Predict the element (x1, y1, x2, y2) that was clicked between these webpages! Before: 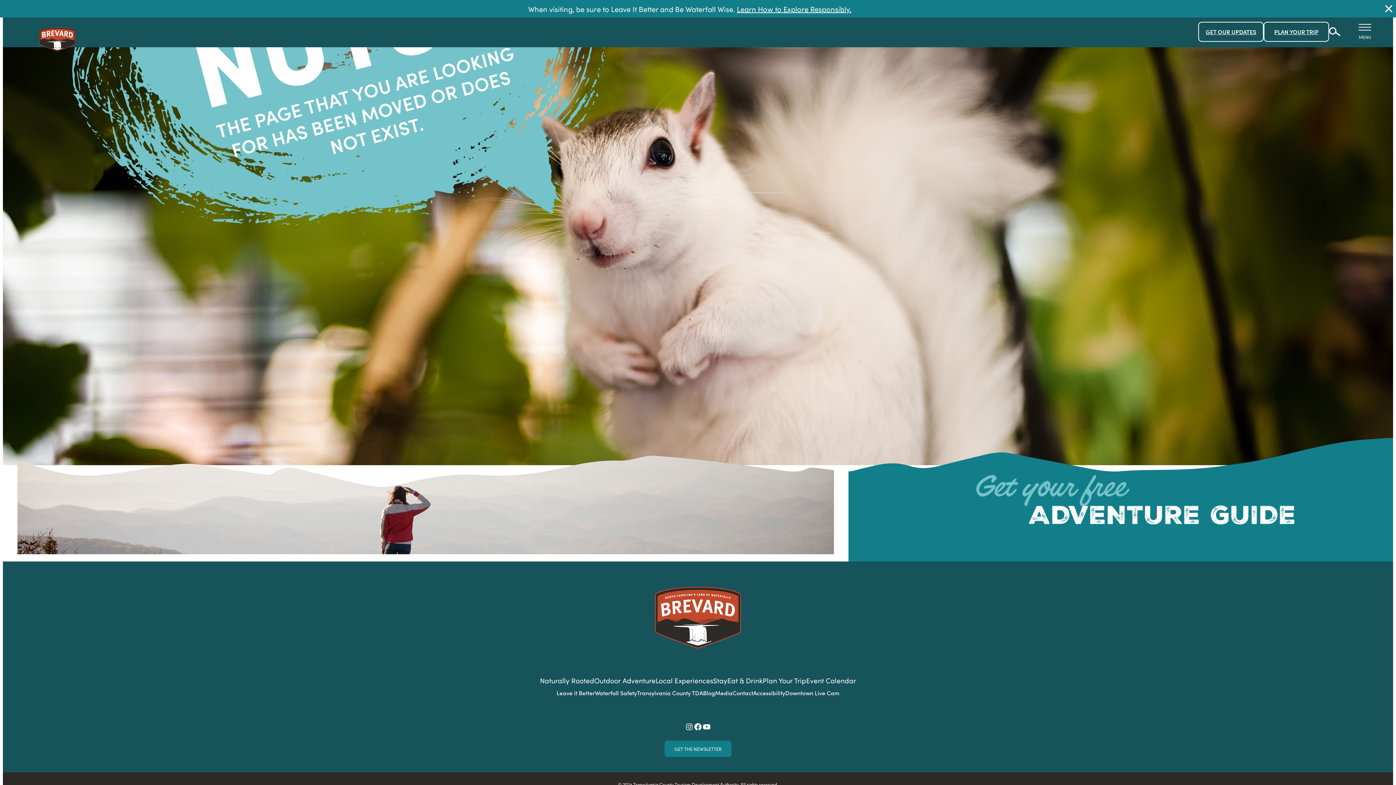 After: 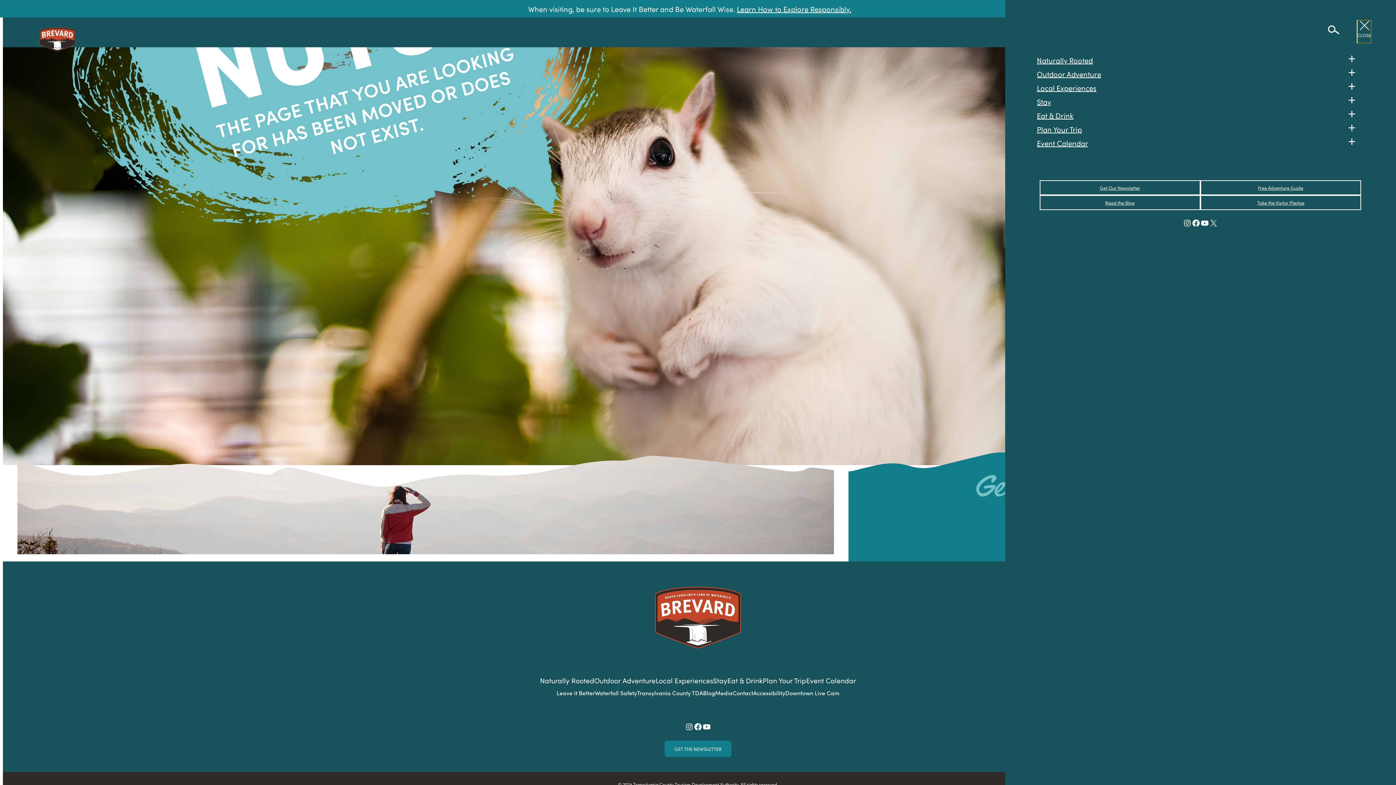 Action: bbox: (1358, 21, 1371, 45)